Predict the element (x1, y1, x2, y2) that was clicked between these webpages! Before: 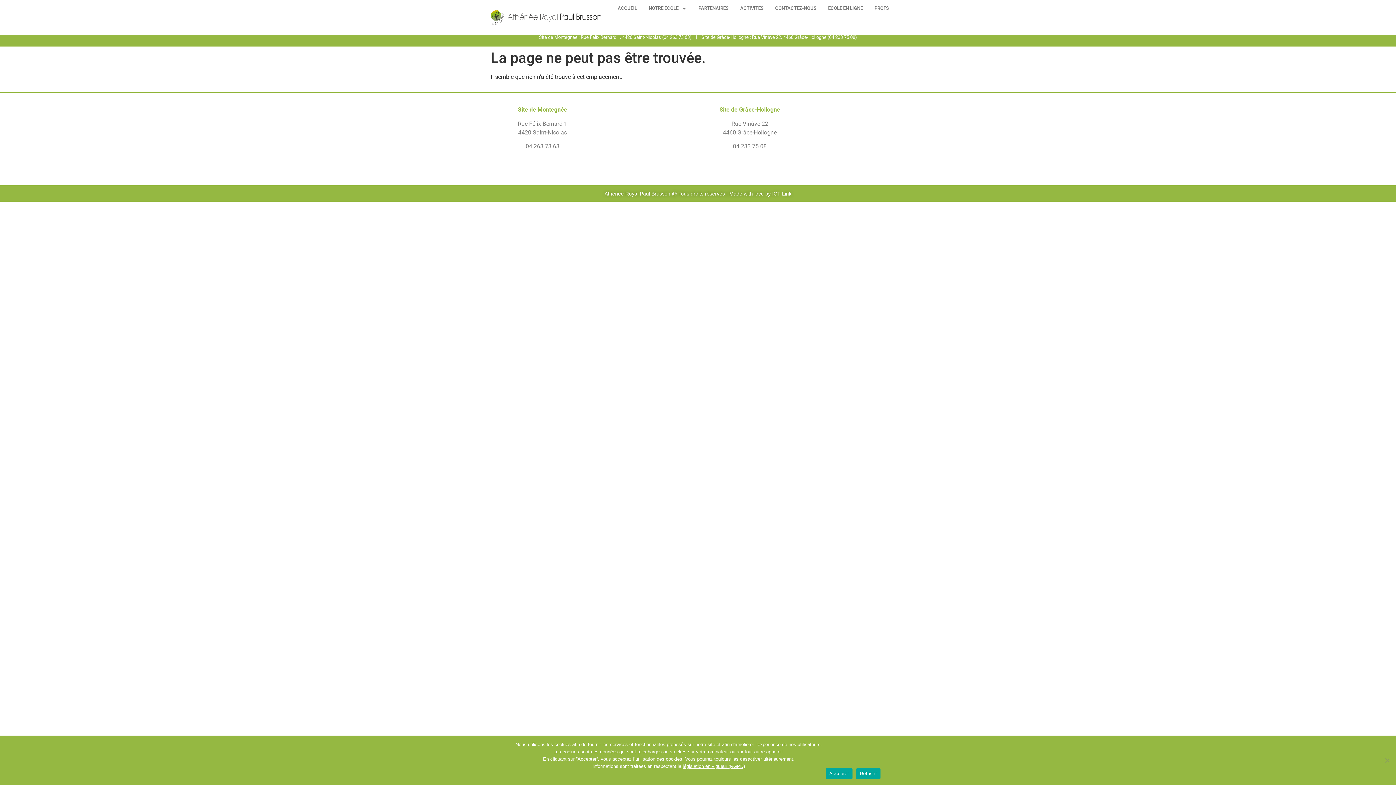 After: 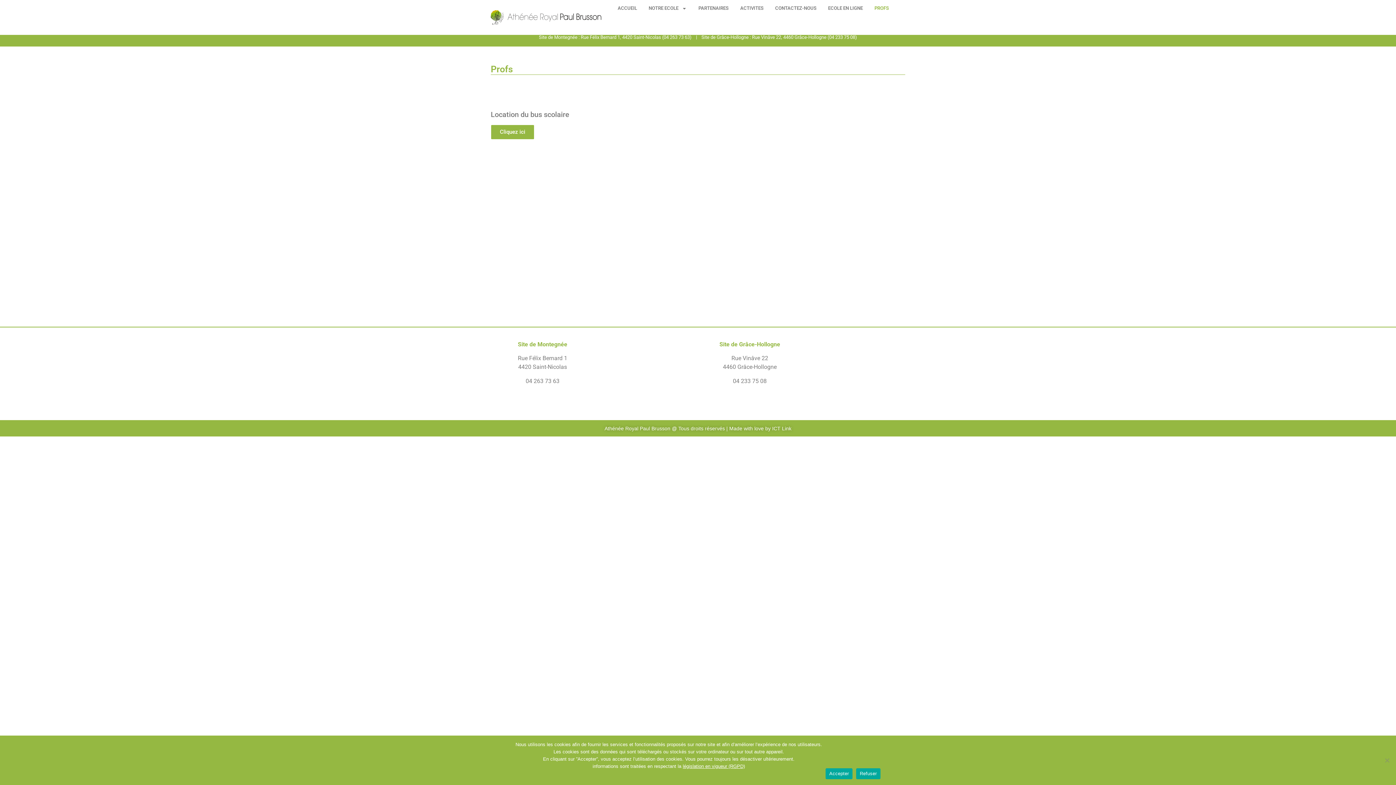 Action: bbox: (868, 0, 894, 16) label: PROFS